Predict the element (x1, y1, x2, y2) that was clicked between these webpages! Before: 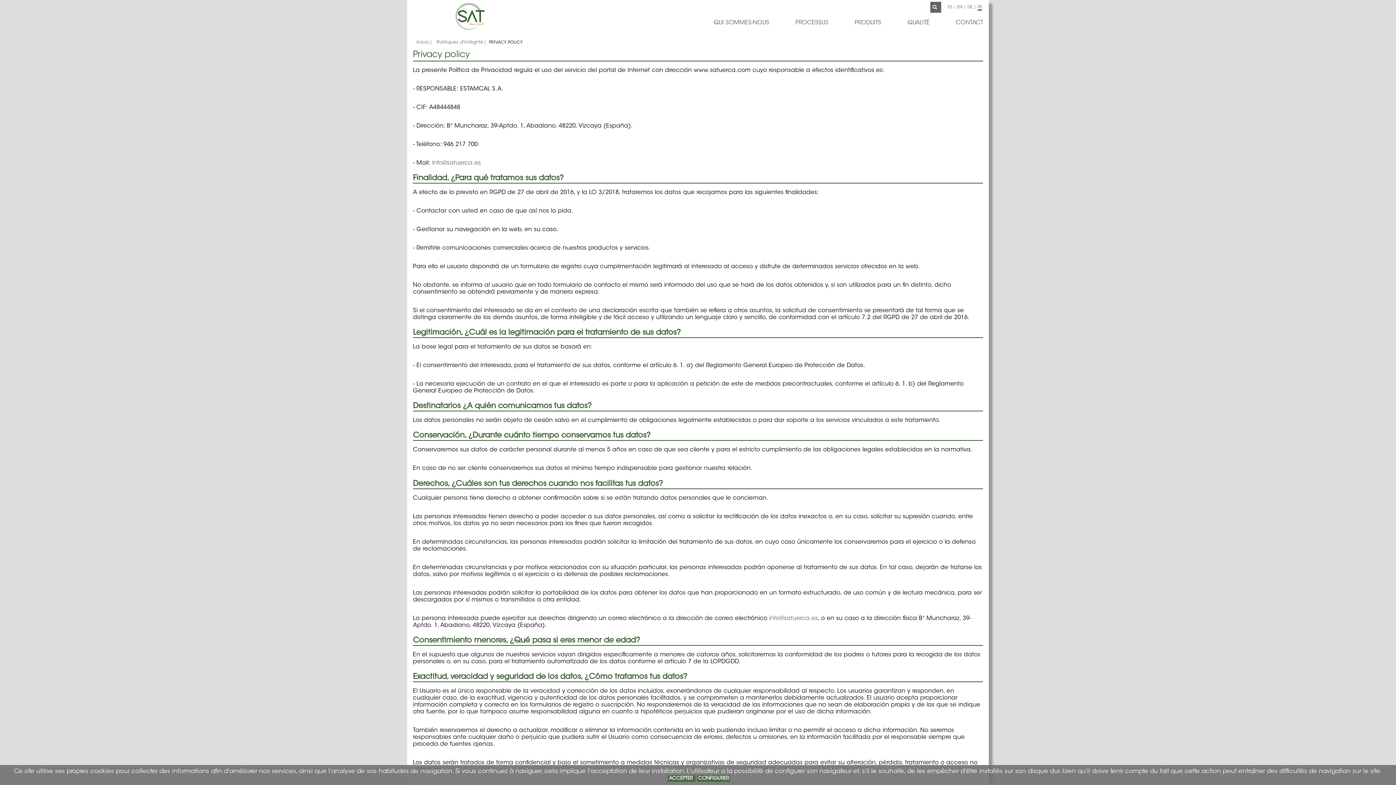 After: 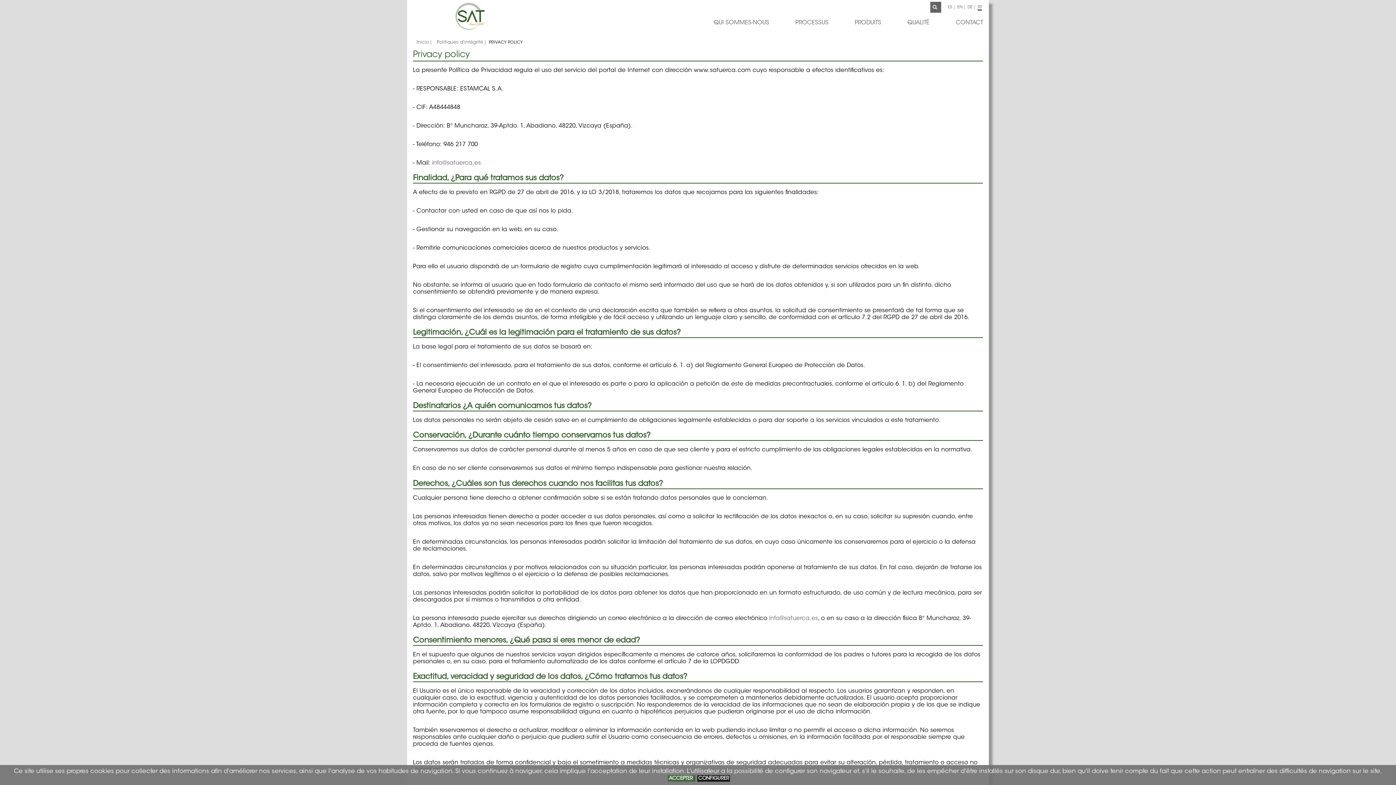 Action: label: CONFIGURER bbox: (697, 775, 730, 782)